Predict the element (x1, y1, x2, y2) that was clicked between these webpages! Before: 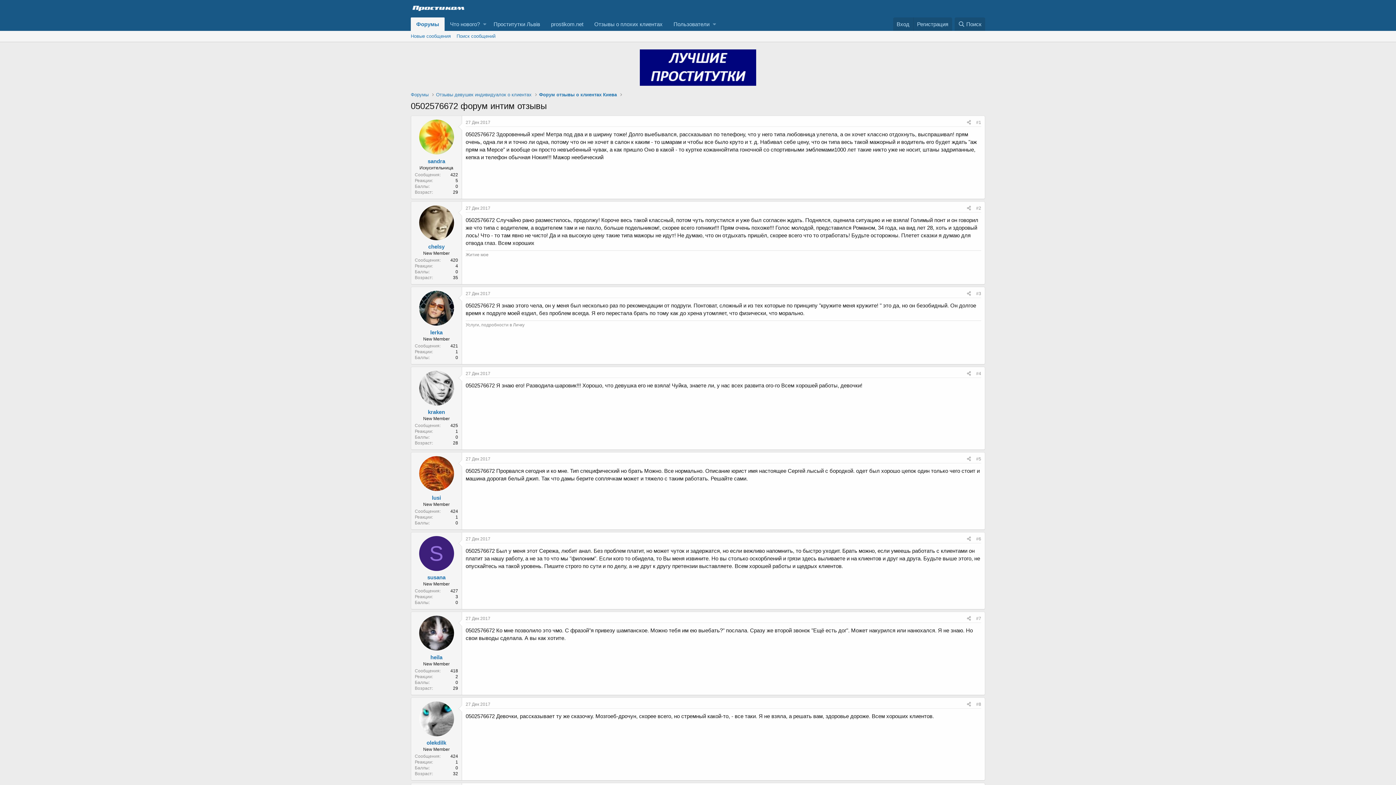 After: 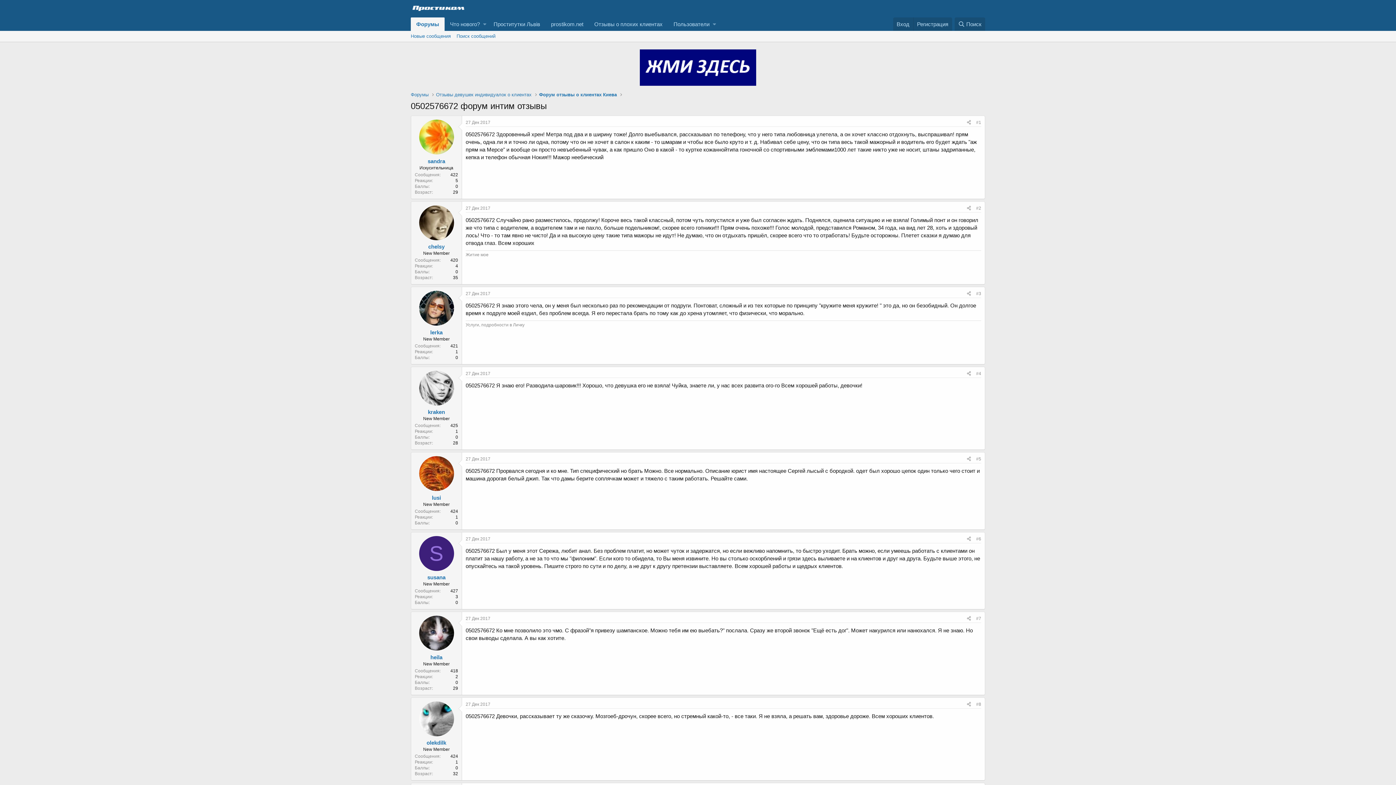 Action: bbox: (419, 290, 454, 325)